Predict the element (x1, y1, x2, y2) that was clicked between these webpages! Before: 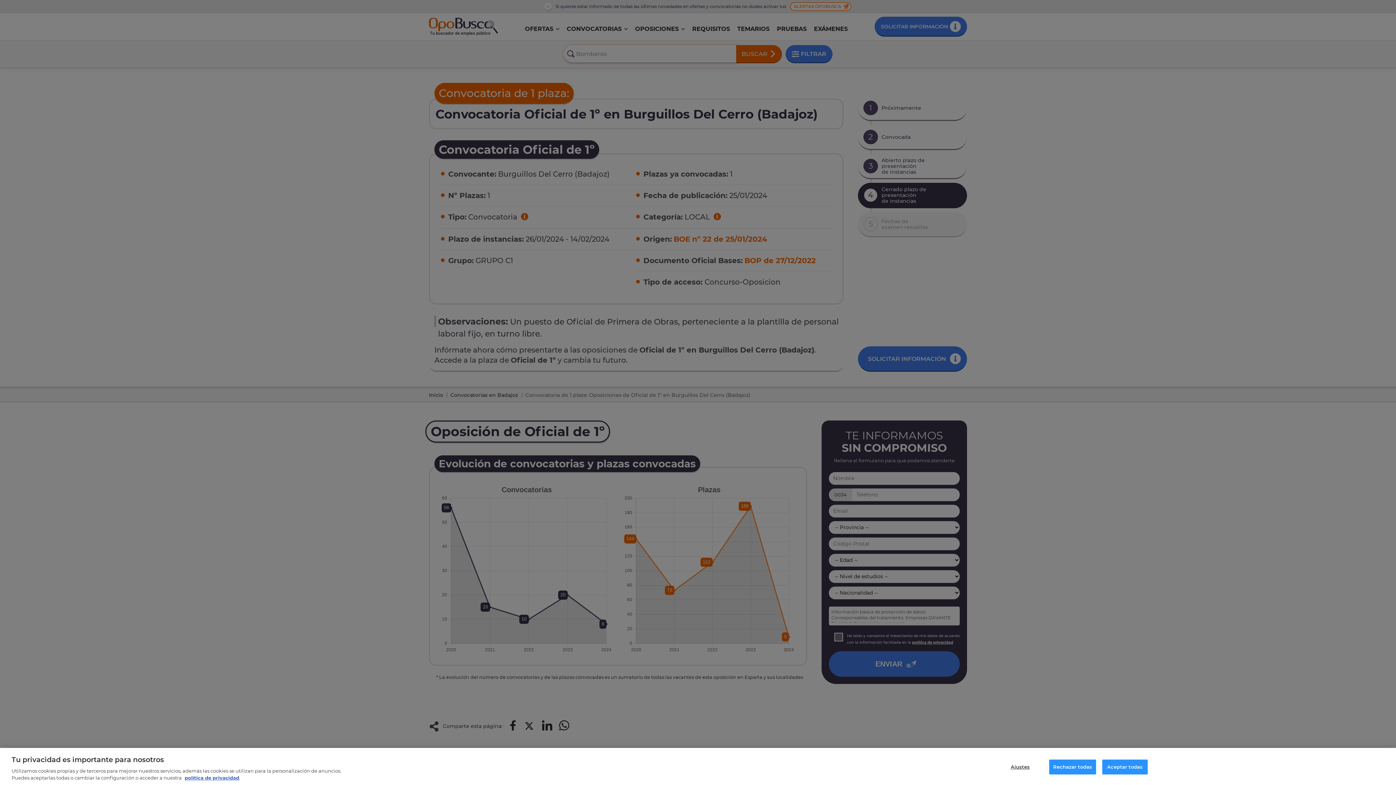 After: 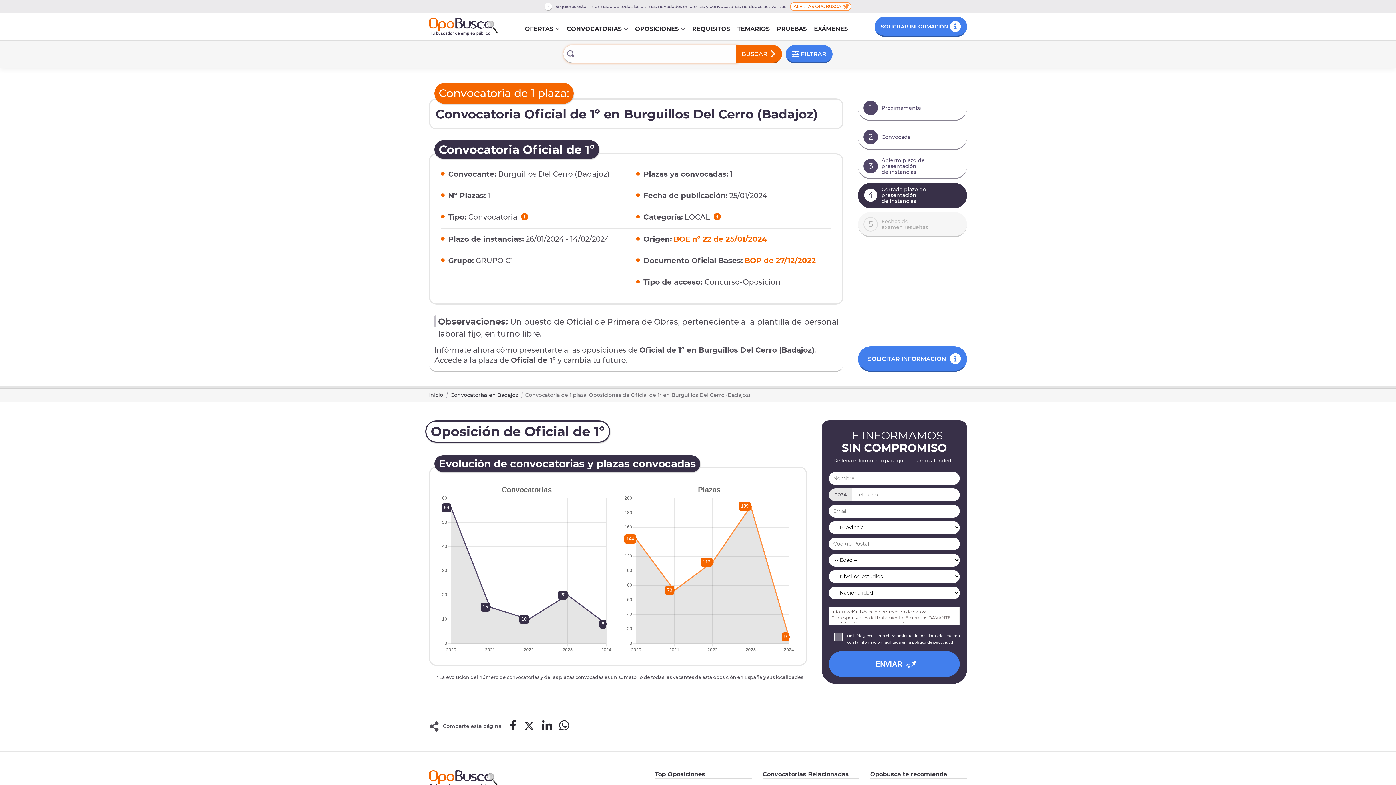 Action: bbox: (1049, 760, 1096, 774) label: Rechazar todas